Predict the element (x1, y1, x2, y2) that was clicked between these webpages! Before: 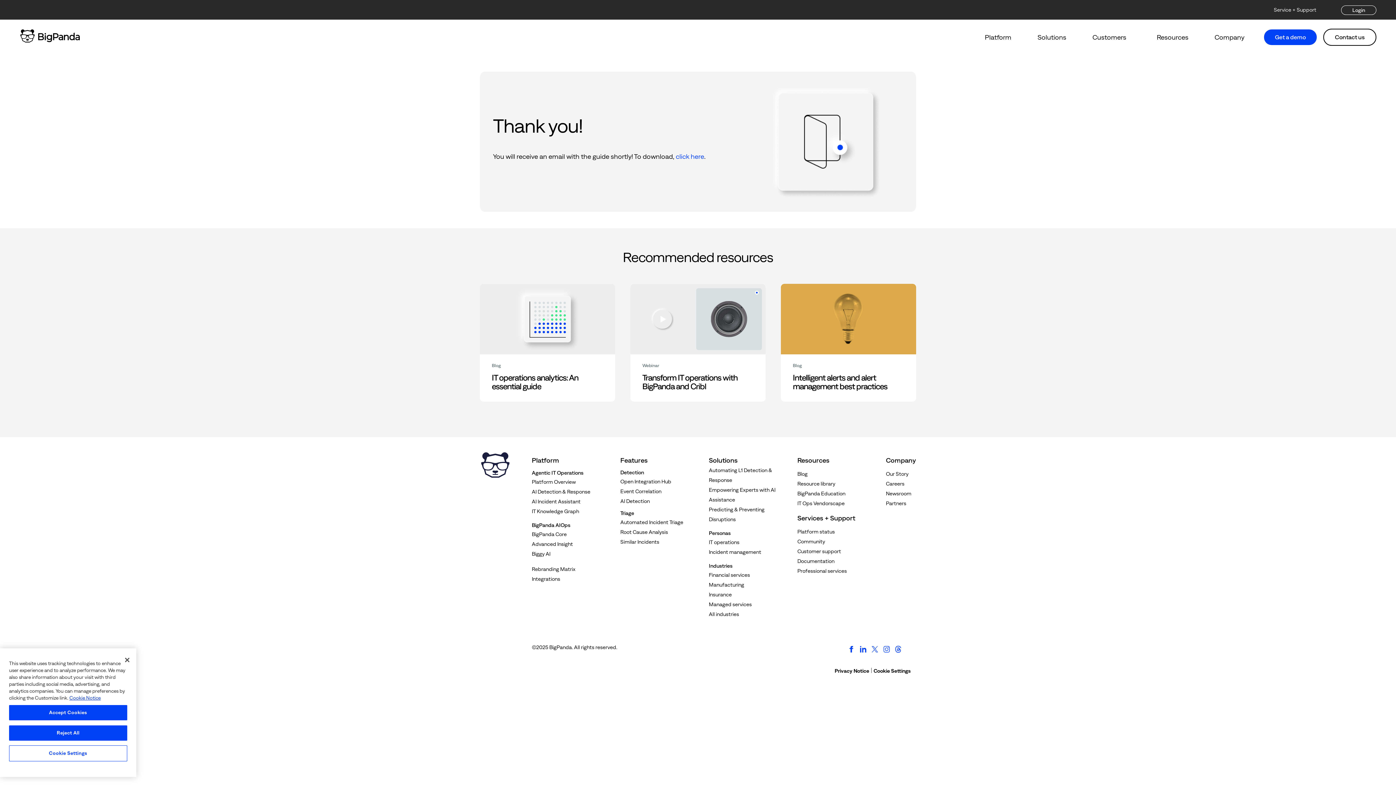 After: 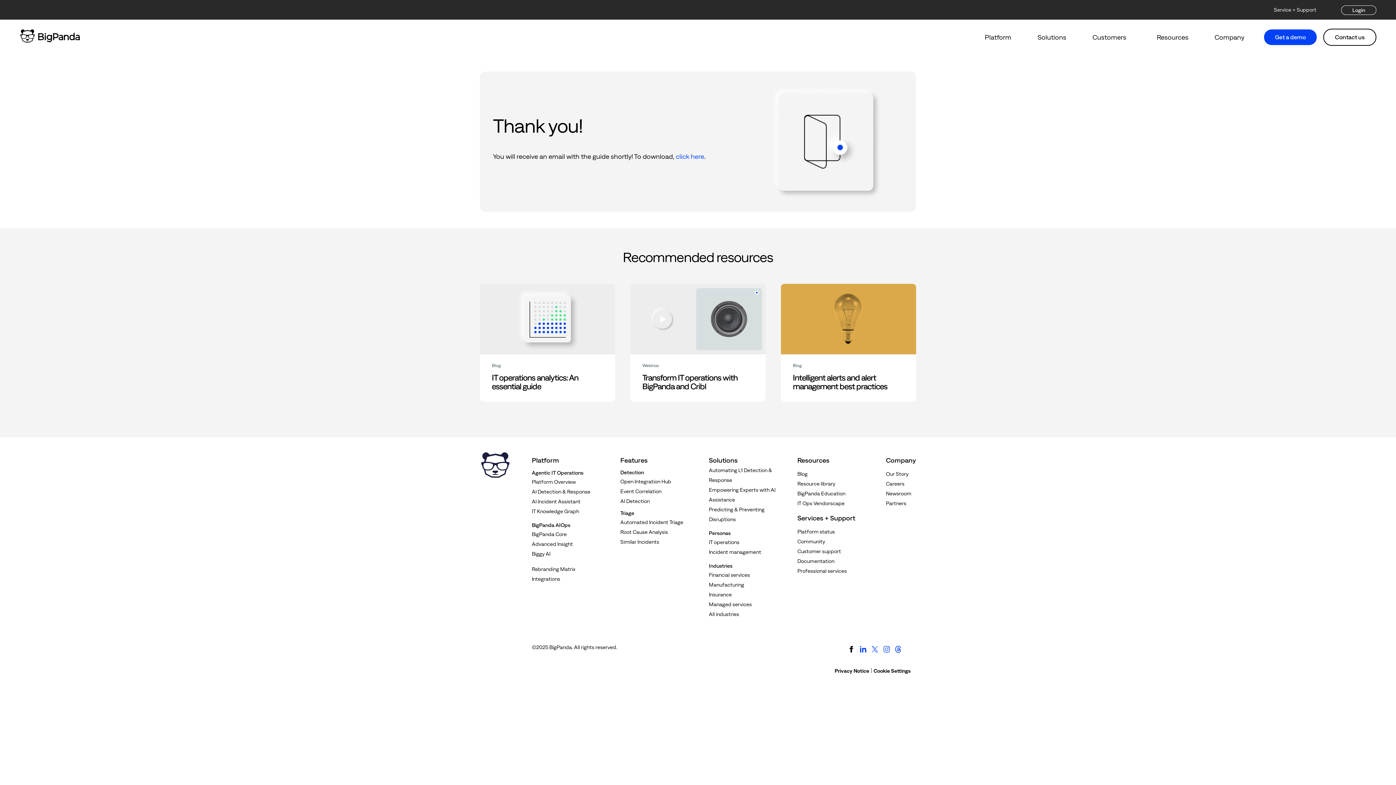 Action: bbox: (846, 650, 857, 656)